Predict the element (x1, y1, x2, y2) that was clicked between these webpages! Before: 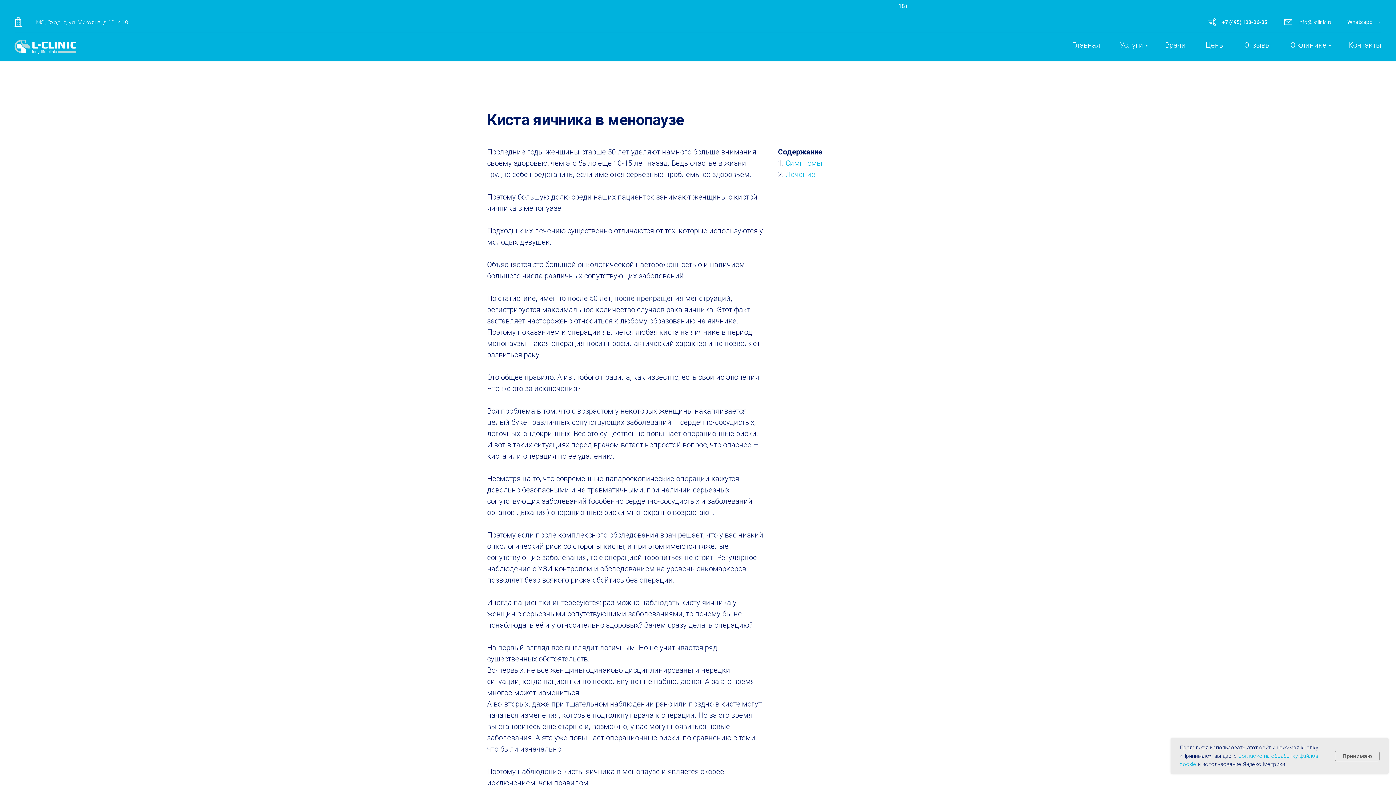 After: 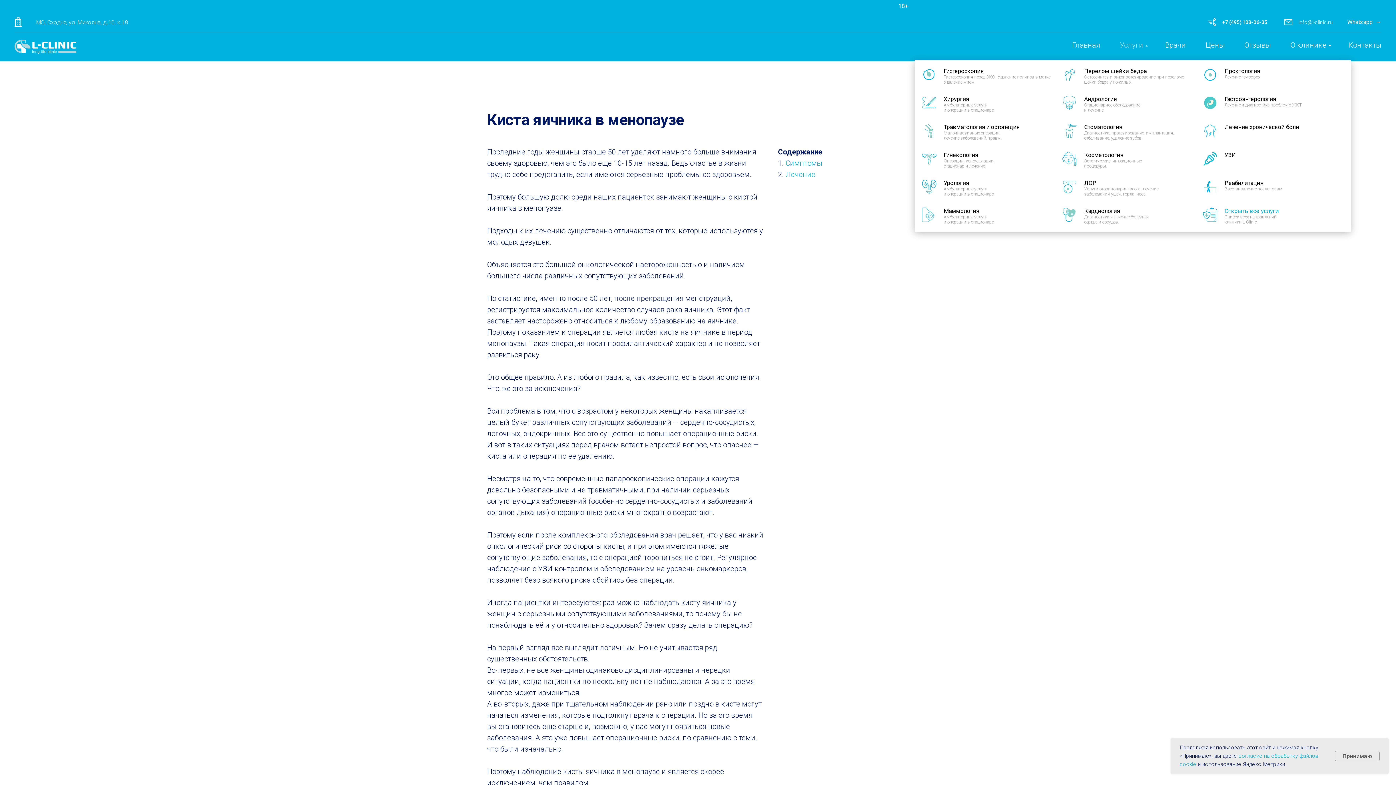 Action: label: Услуги bbox: (1120, 40, 1145, 49)